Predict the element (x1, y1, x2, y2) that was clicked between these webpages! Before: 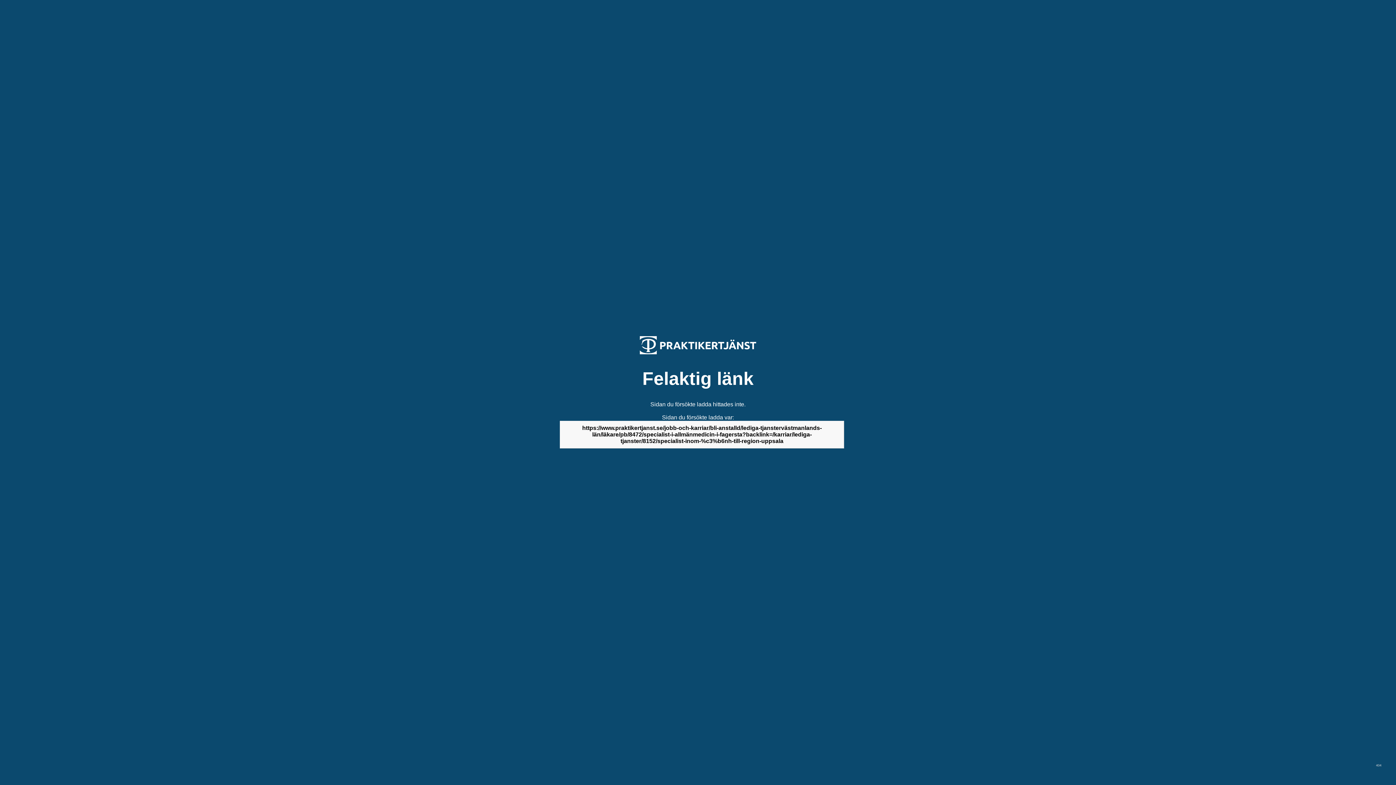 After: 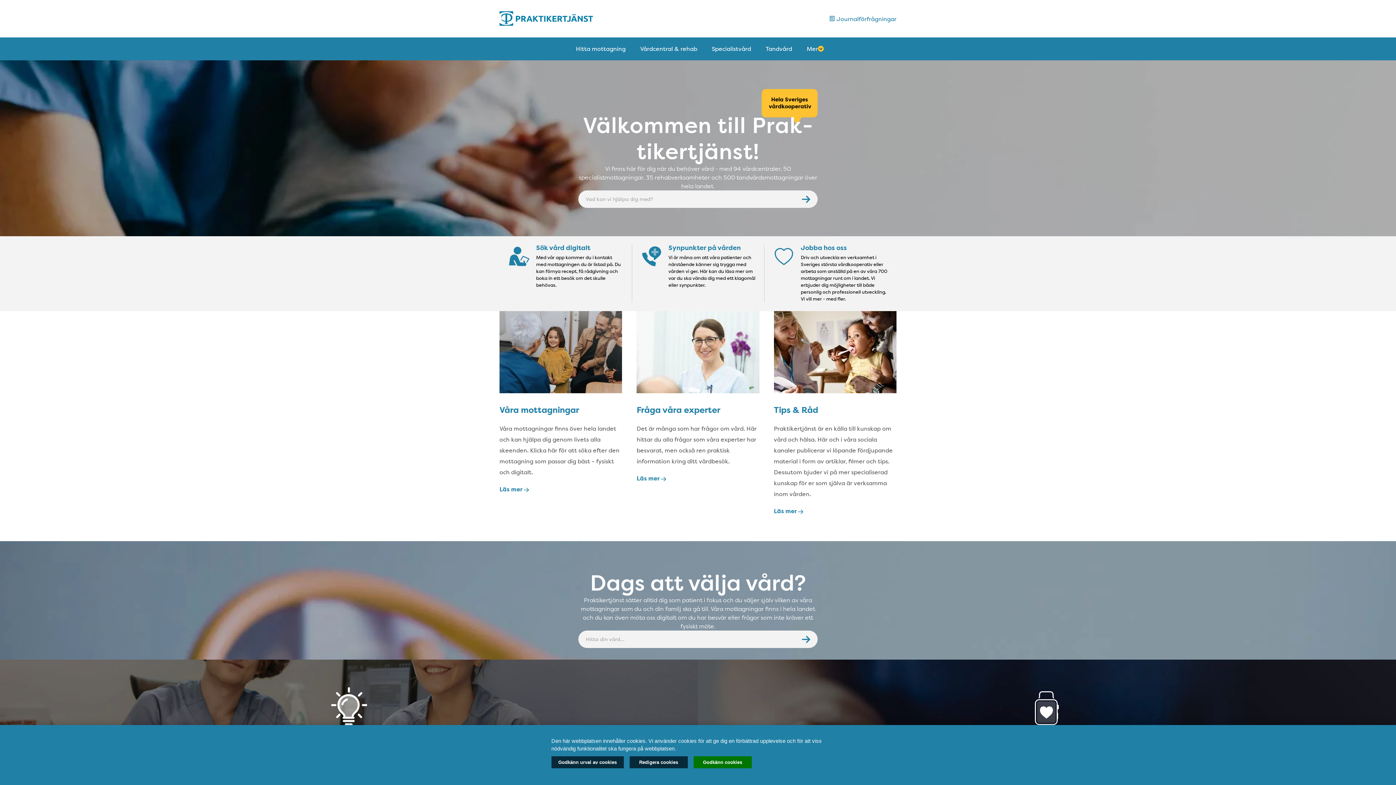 Action: bbox: (640, 349, 756, 355)